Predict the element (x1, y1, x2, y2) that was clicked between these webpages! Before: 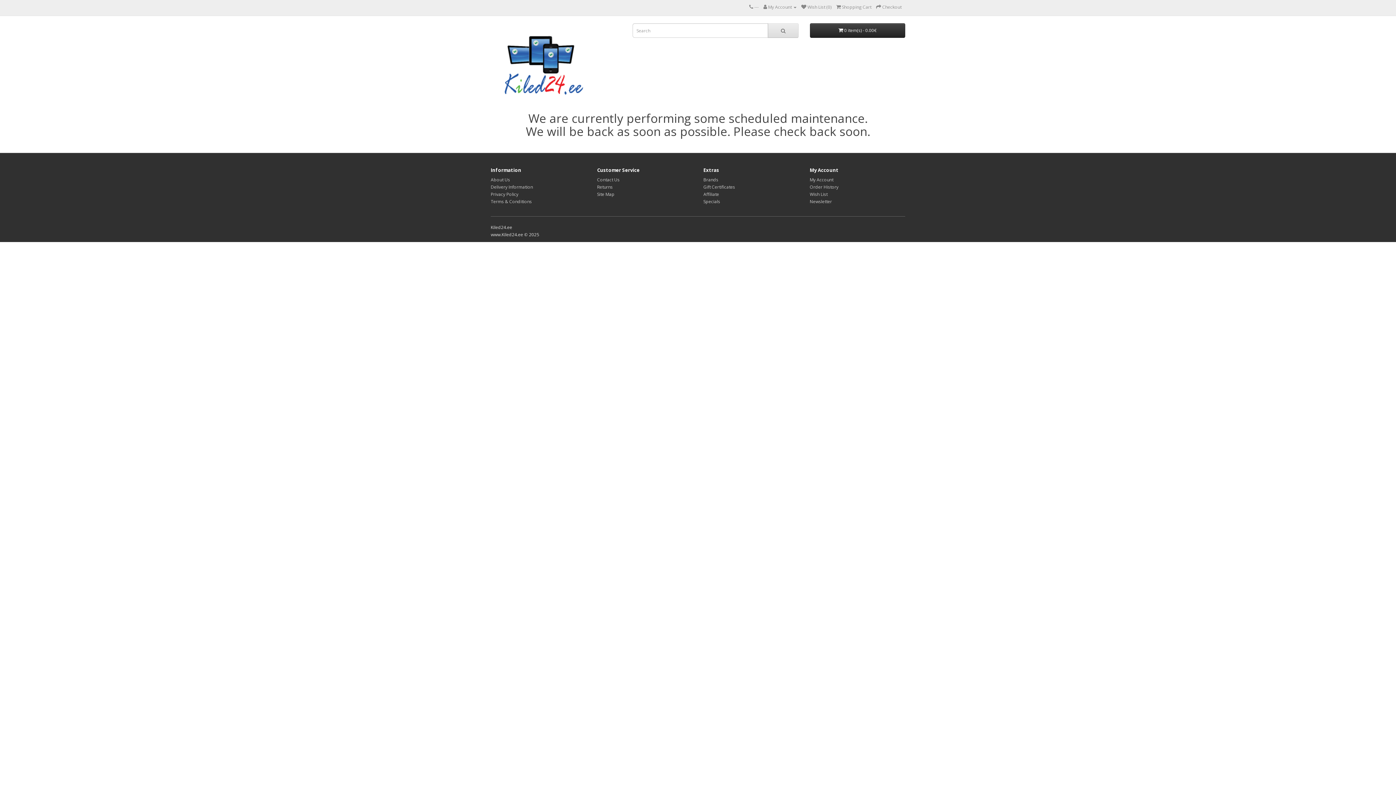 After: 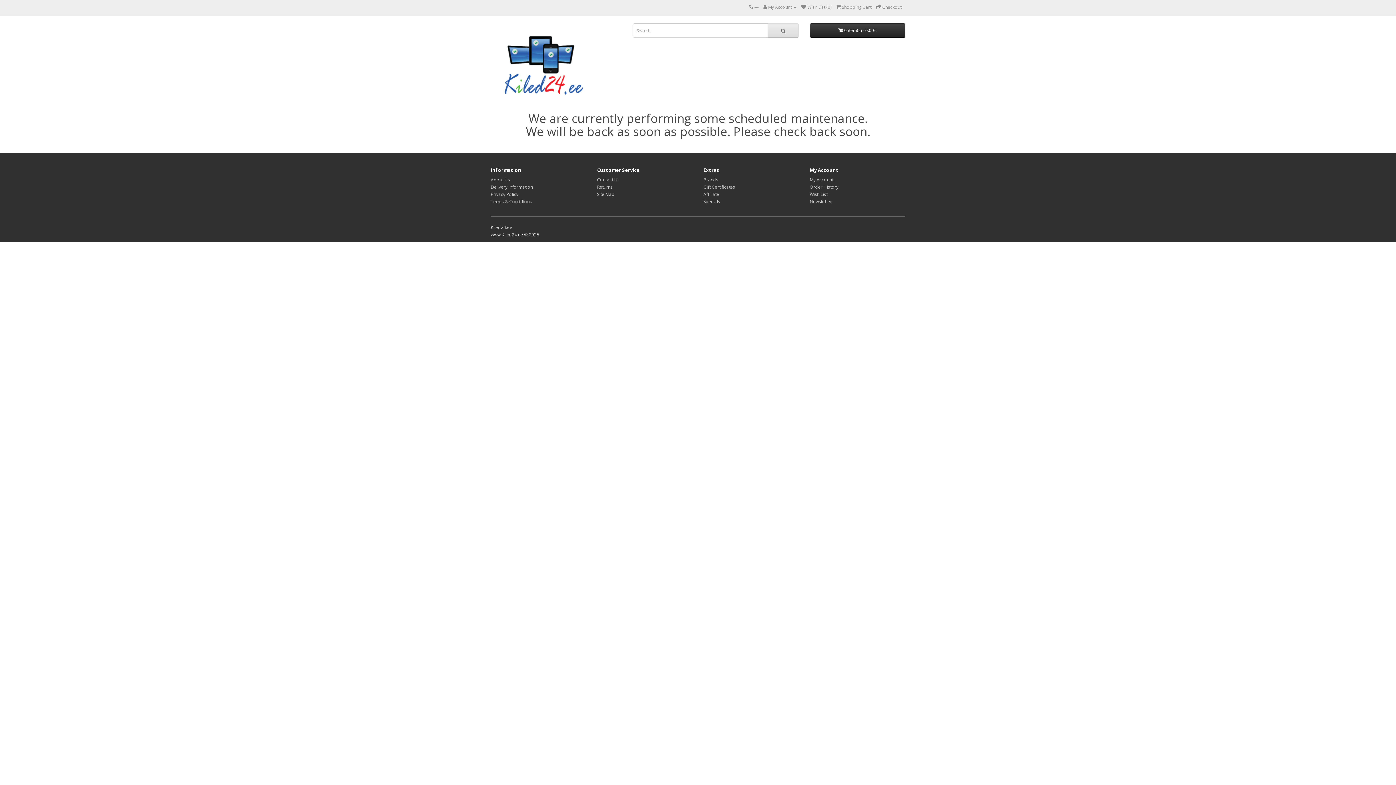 Action: label: Site Map bbox: (597, 191, 614, 197)